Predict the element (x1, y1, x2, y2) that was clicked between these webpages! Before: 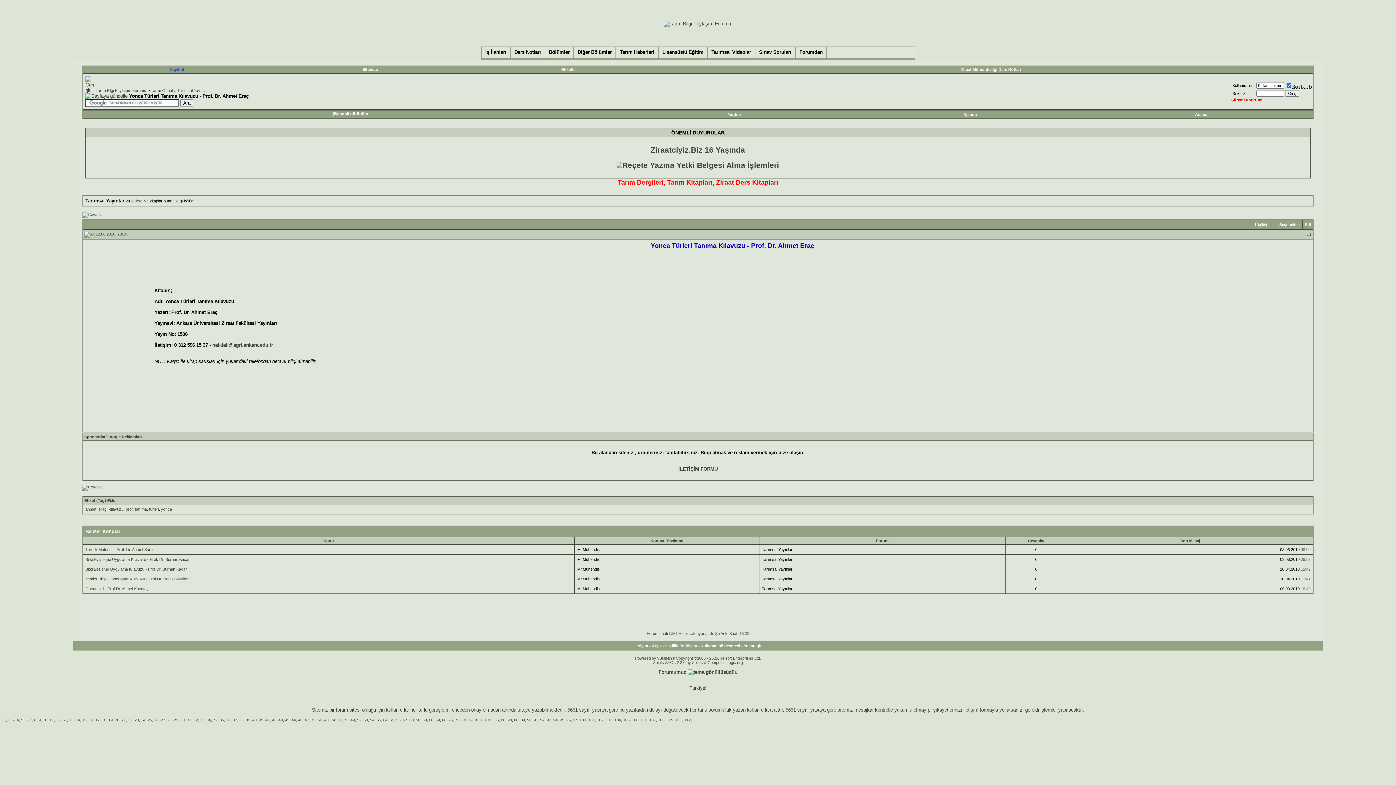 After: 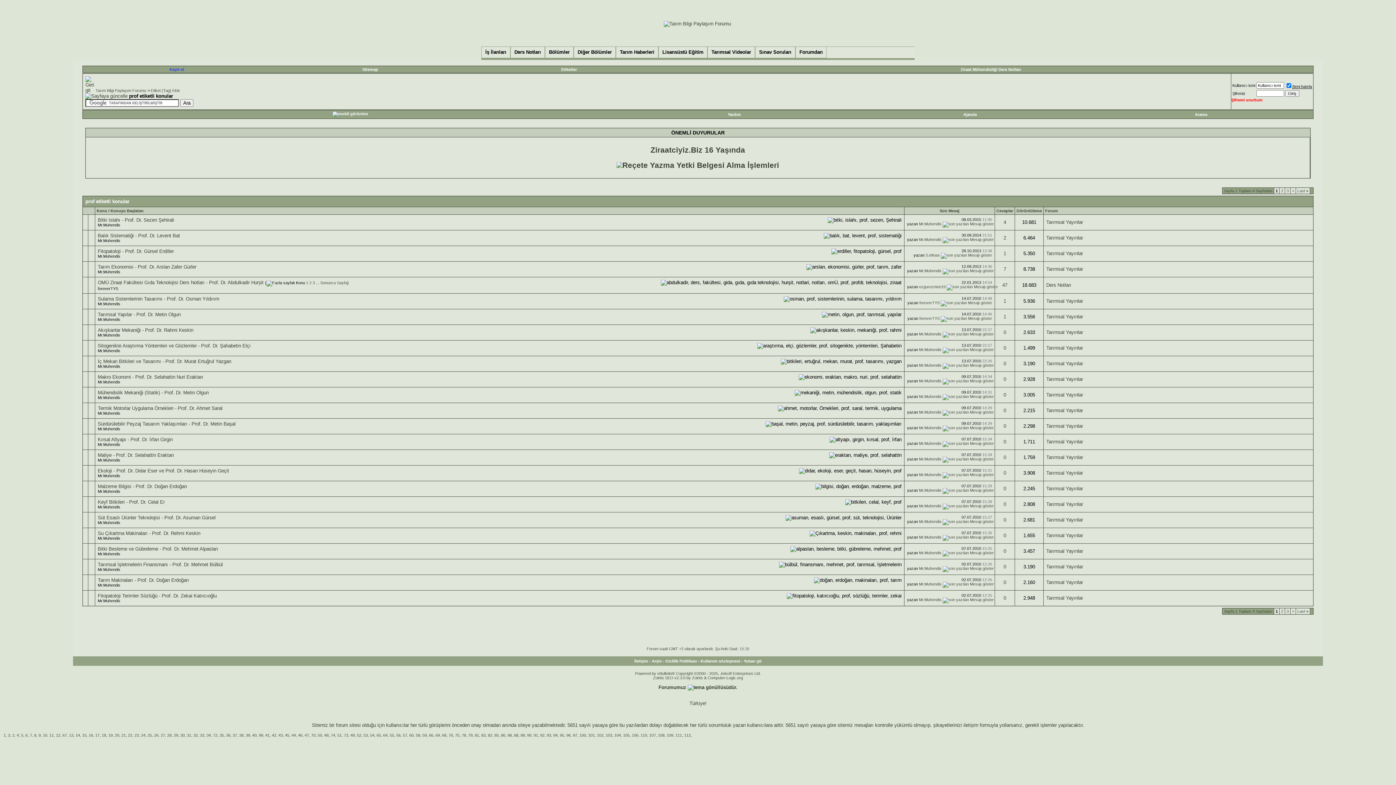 Action: label: prof bbox: (125, 507, 132, 511)